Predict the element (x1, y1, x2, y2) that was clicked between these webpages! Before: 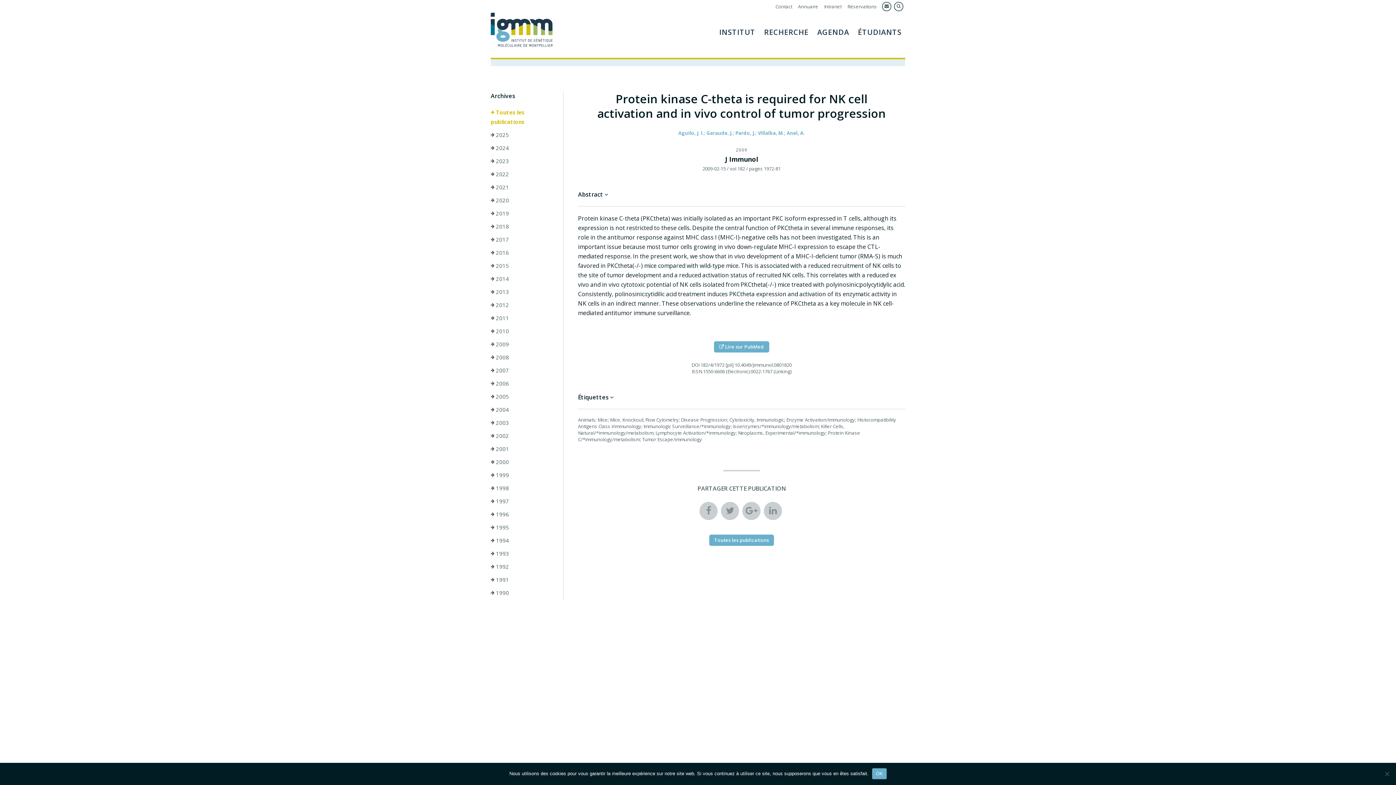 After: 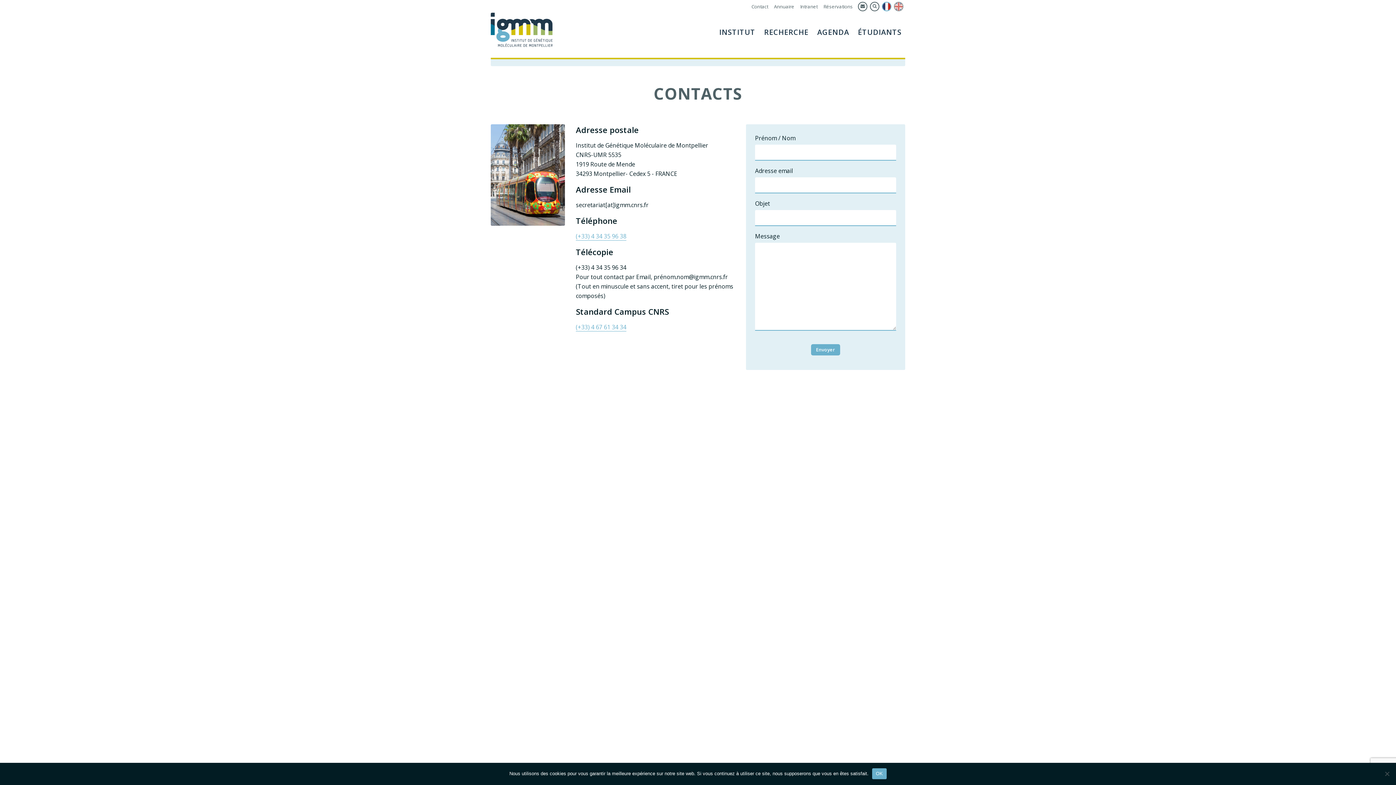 Action: label: Contact bbox: (773, 0, 794, 13)